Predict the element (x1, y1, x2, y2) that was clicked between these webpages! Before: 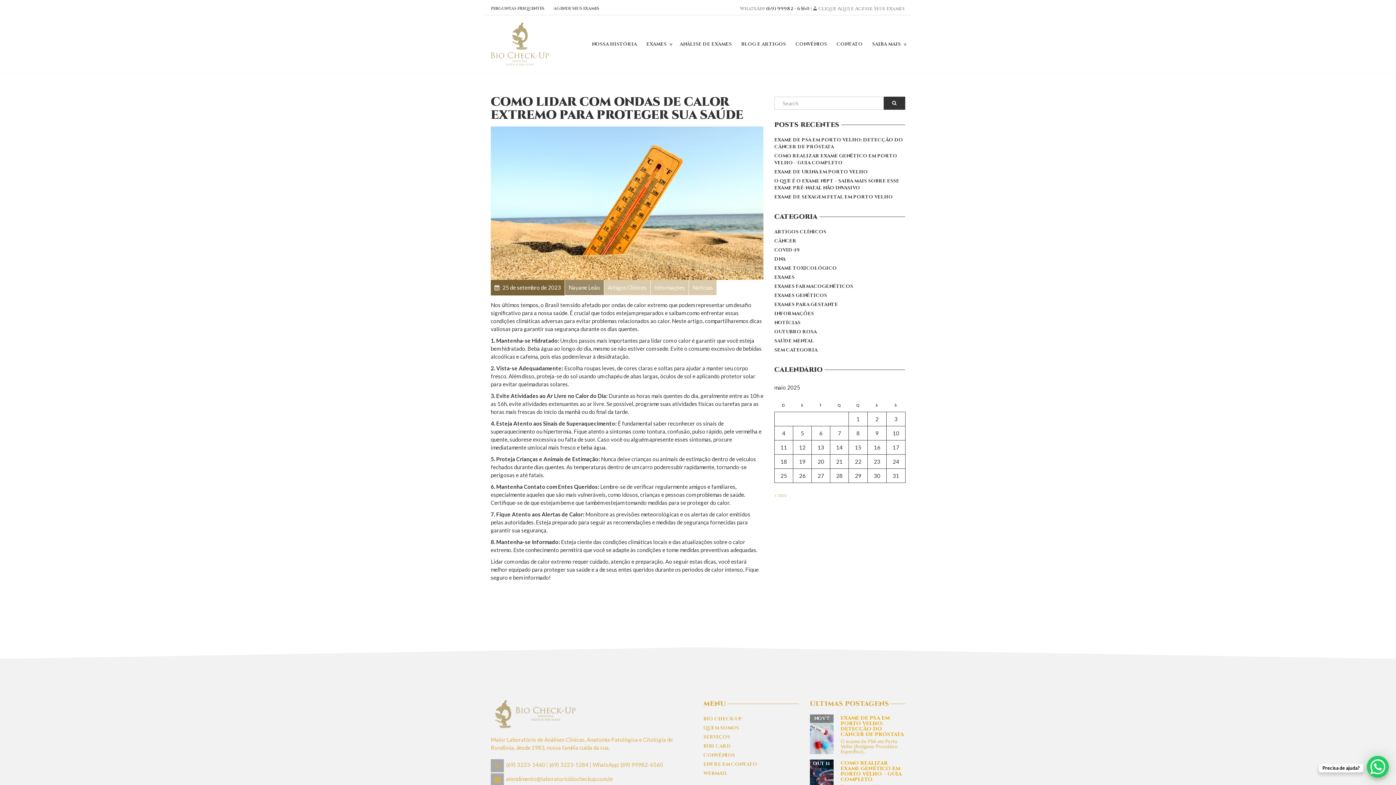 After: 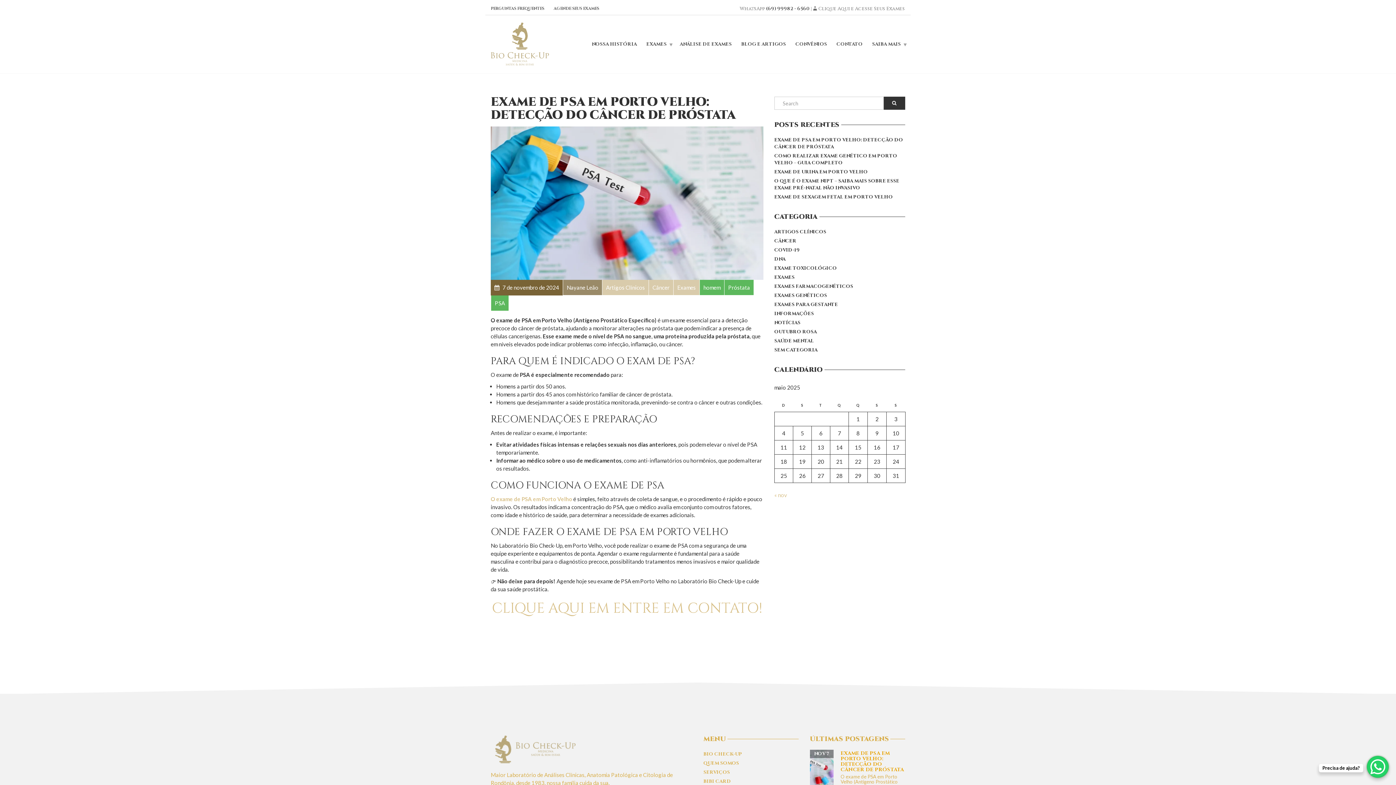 Action: bbox: (840, 714, 904, 738) label: EXAME DE PSA EM PORTO VELHO: DETECÇÃO DO CÂNCER DE PRÓSTATA